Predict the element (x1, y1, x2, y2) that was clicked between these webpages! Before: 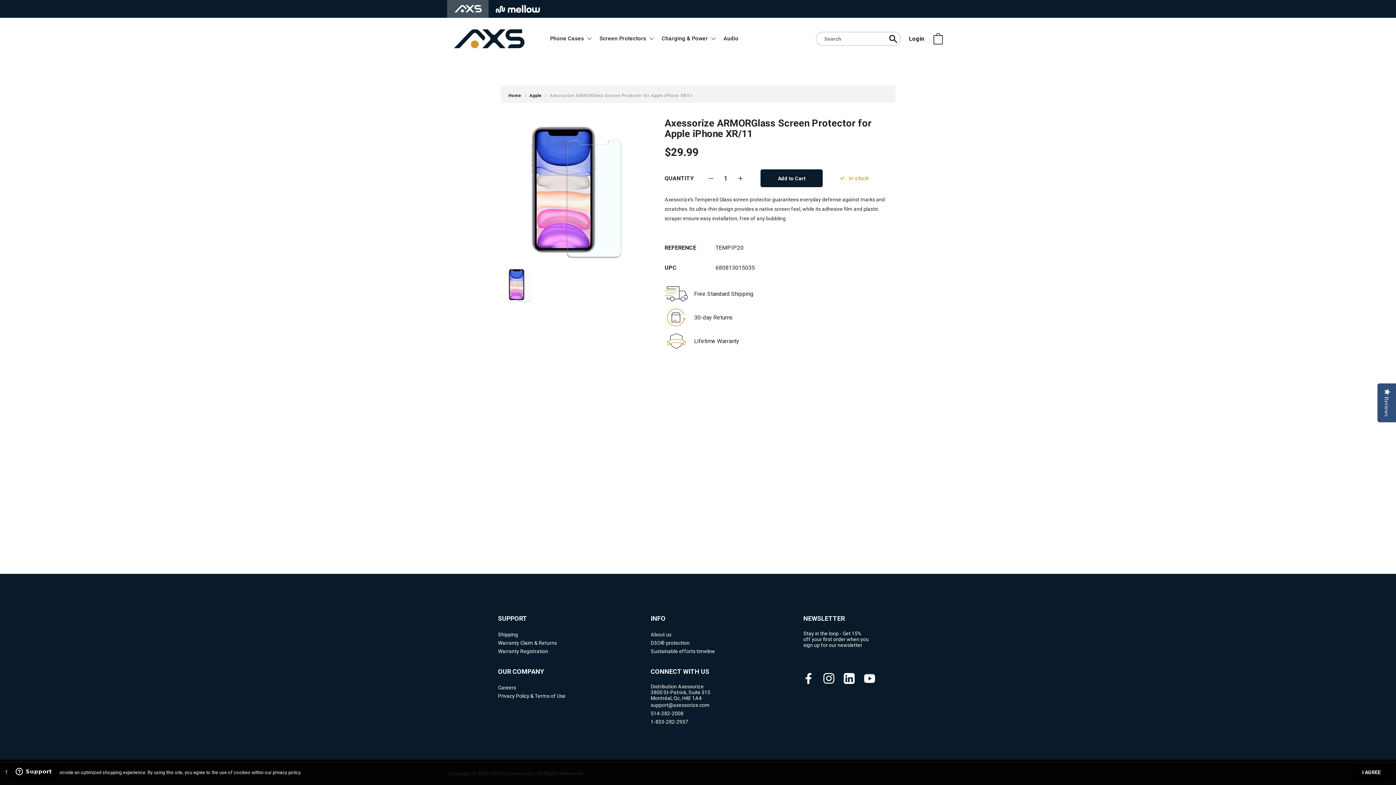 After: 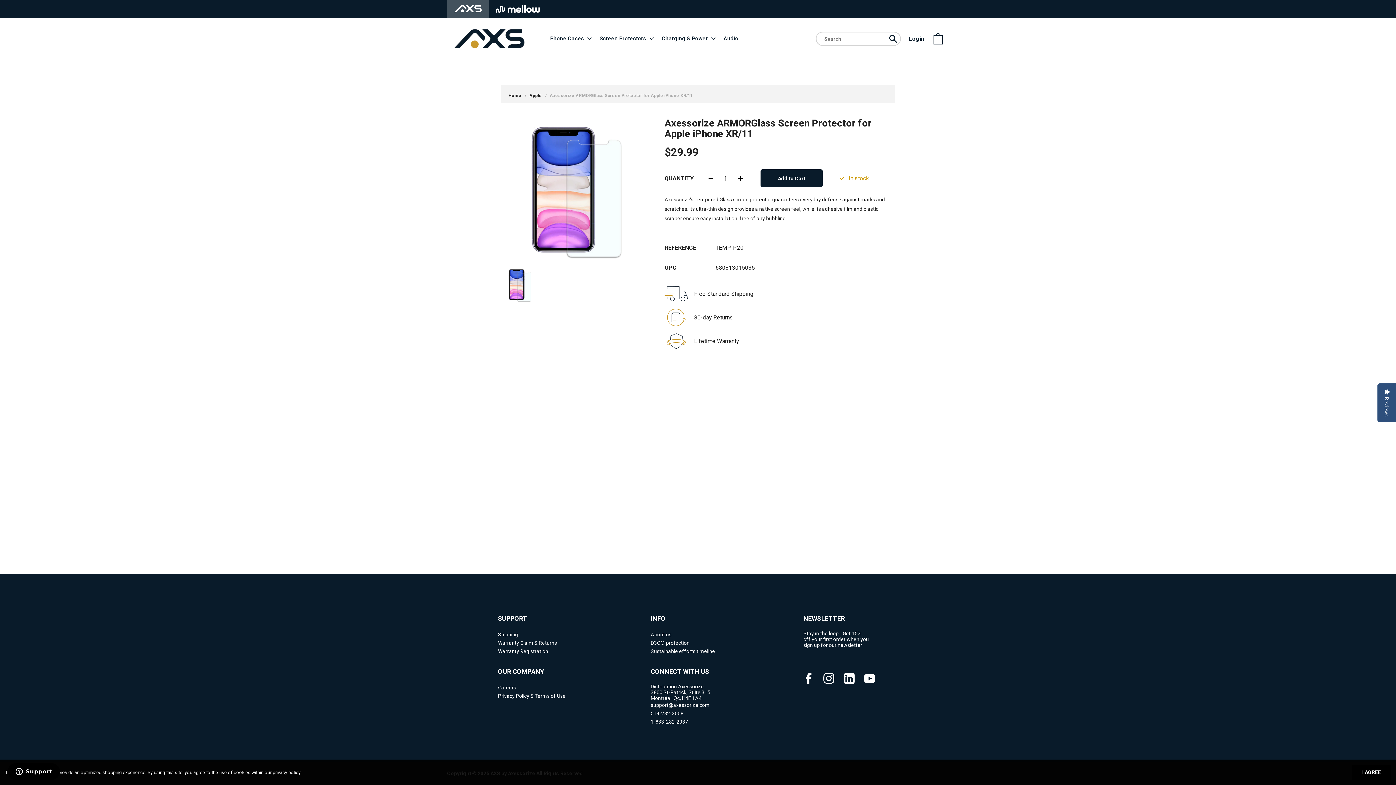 Action: label: Follow us on Linkedin bbox: (844, 673, 854, 684)